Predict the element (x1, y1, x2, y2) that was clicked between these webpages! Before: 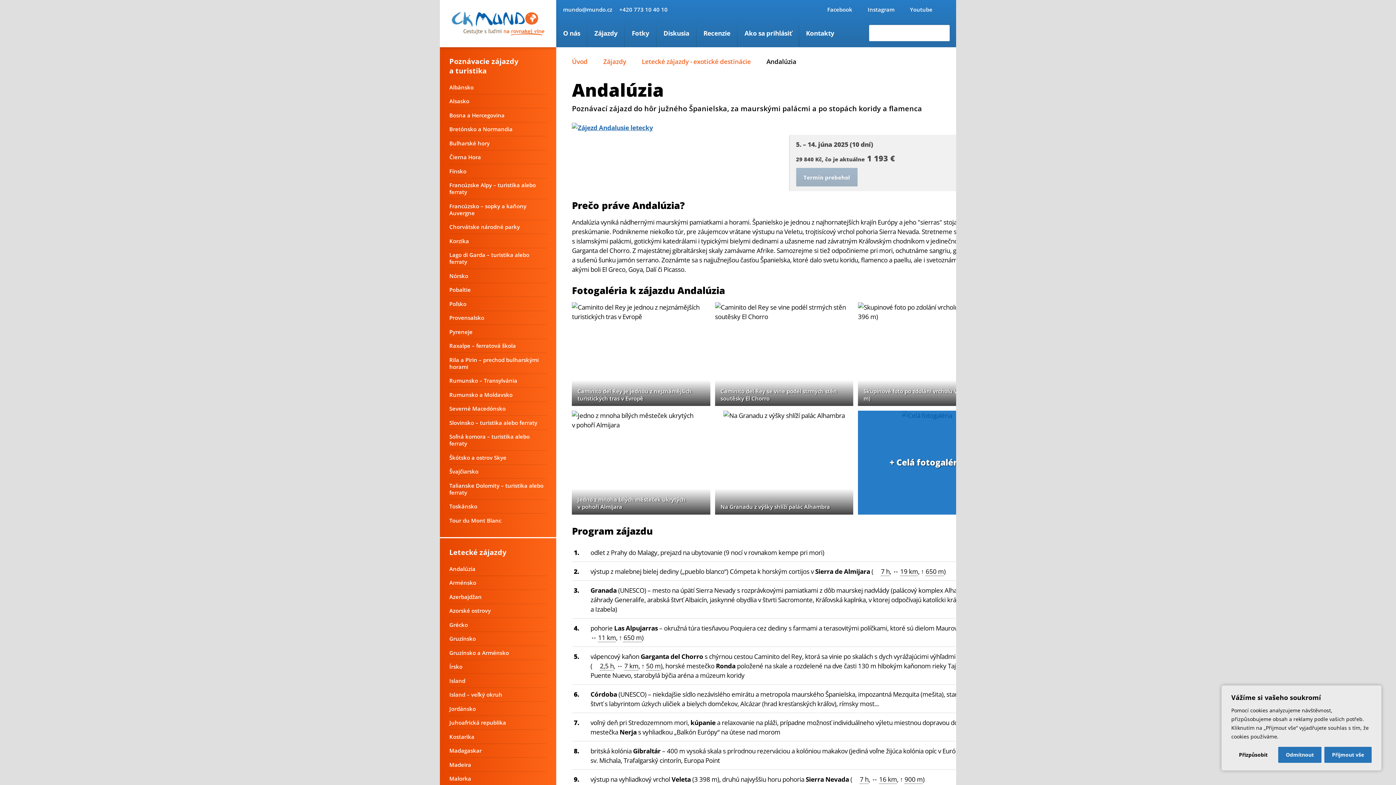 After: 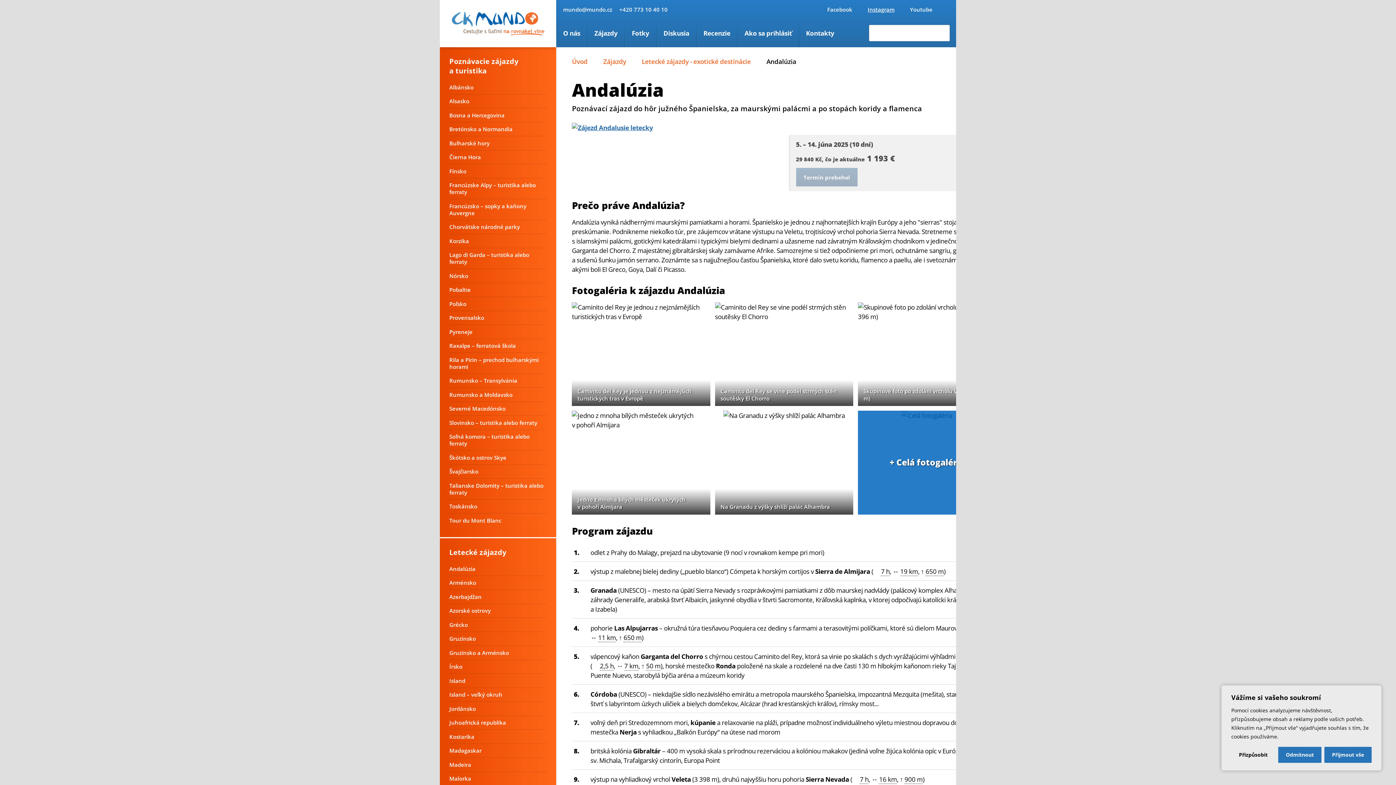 Action: bbox: (856, 4, 898, 14) label: Instagram